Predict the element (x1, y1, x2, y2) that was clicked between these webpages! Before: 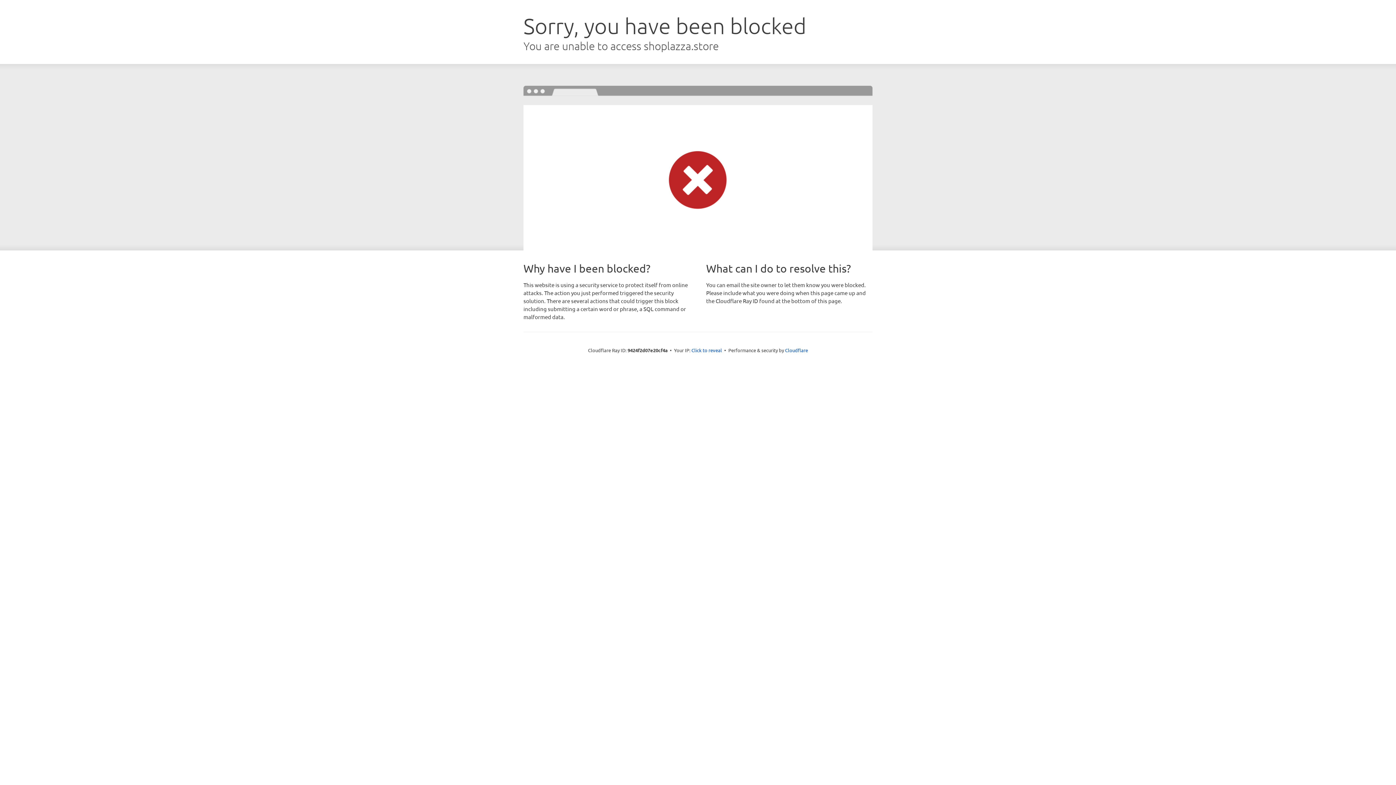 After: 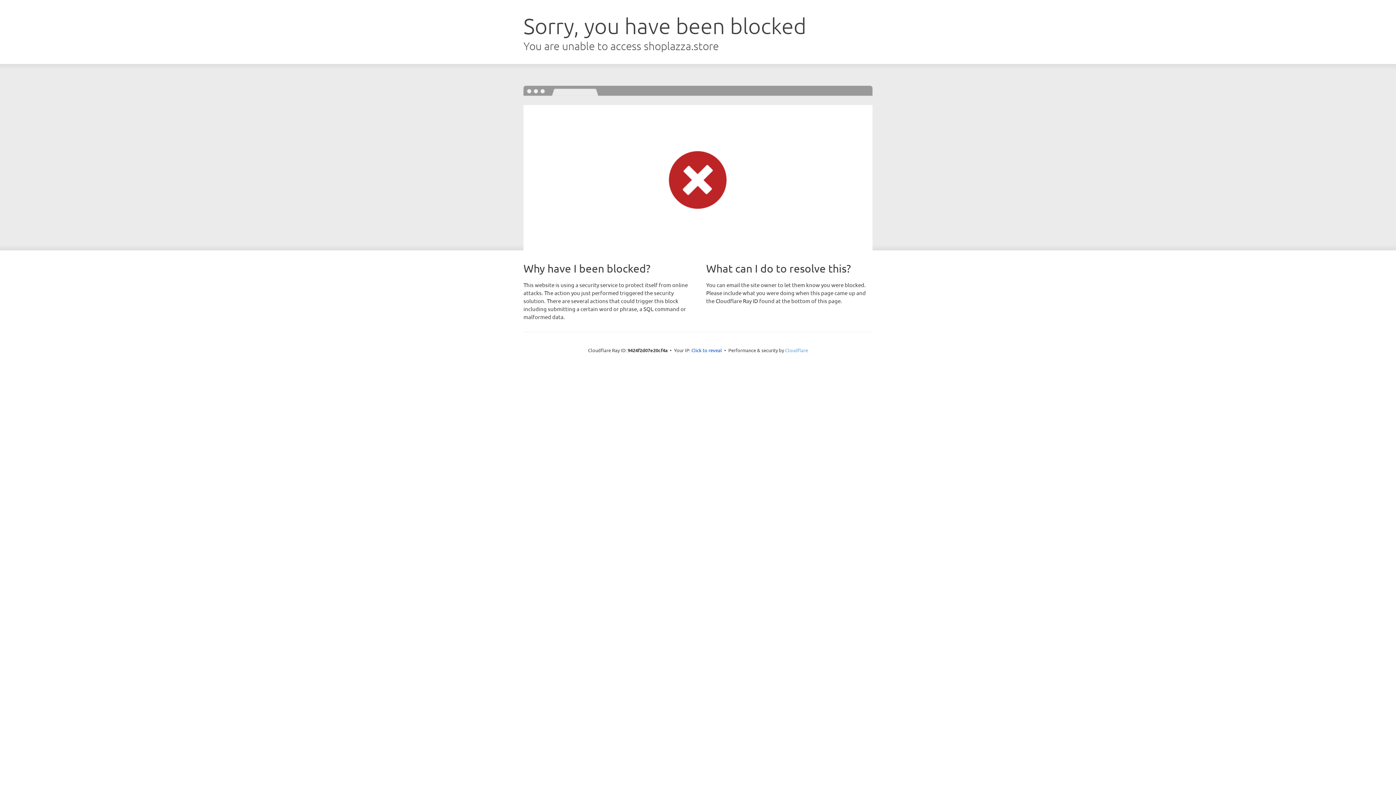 Action: label: Cloudflare bbox: (785, 347, 808, 353)